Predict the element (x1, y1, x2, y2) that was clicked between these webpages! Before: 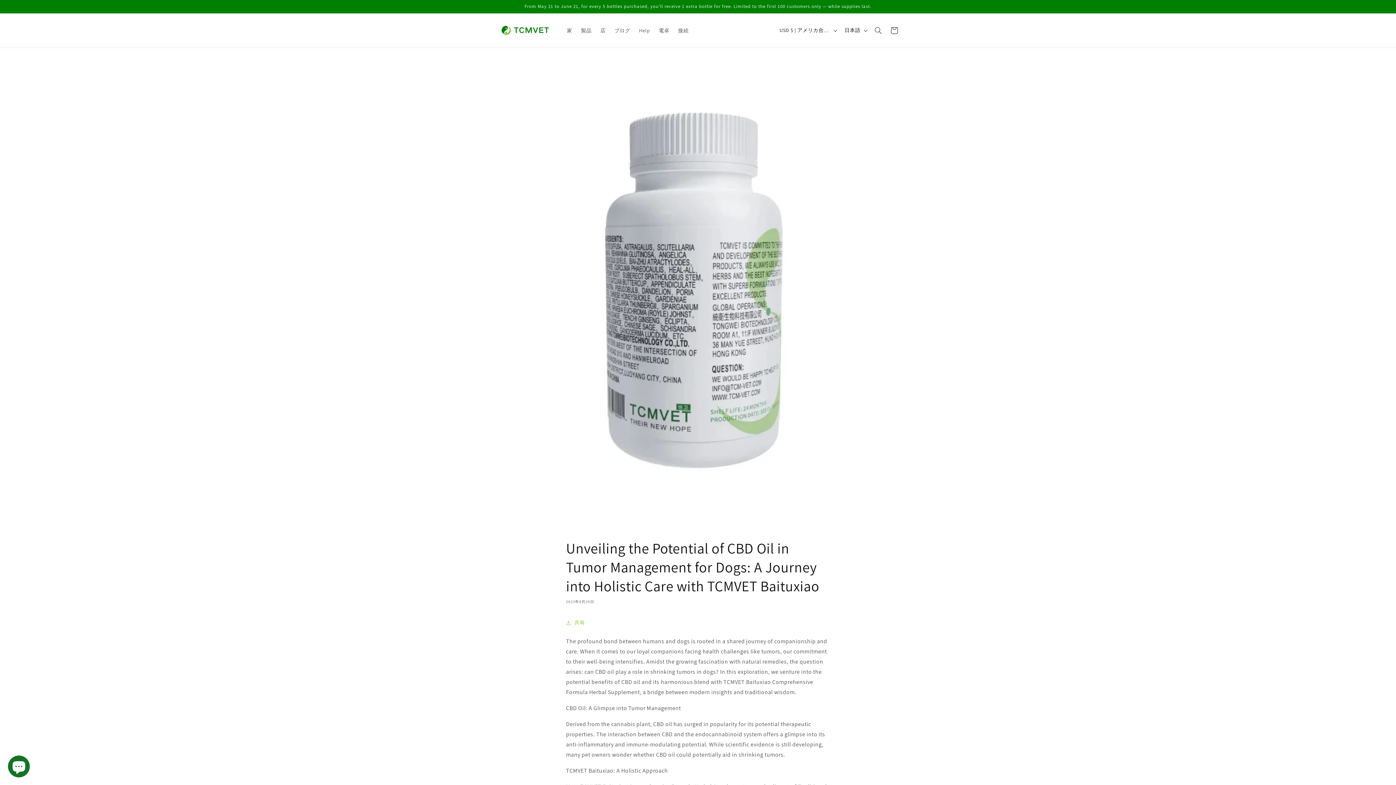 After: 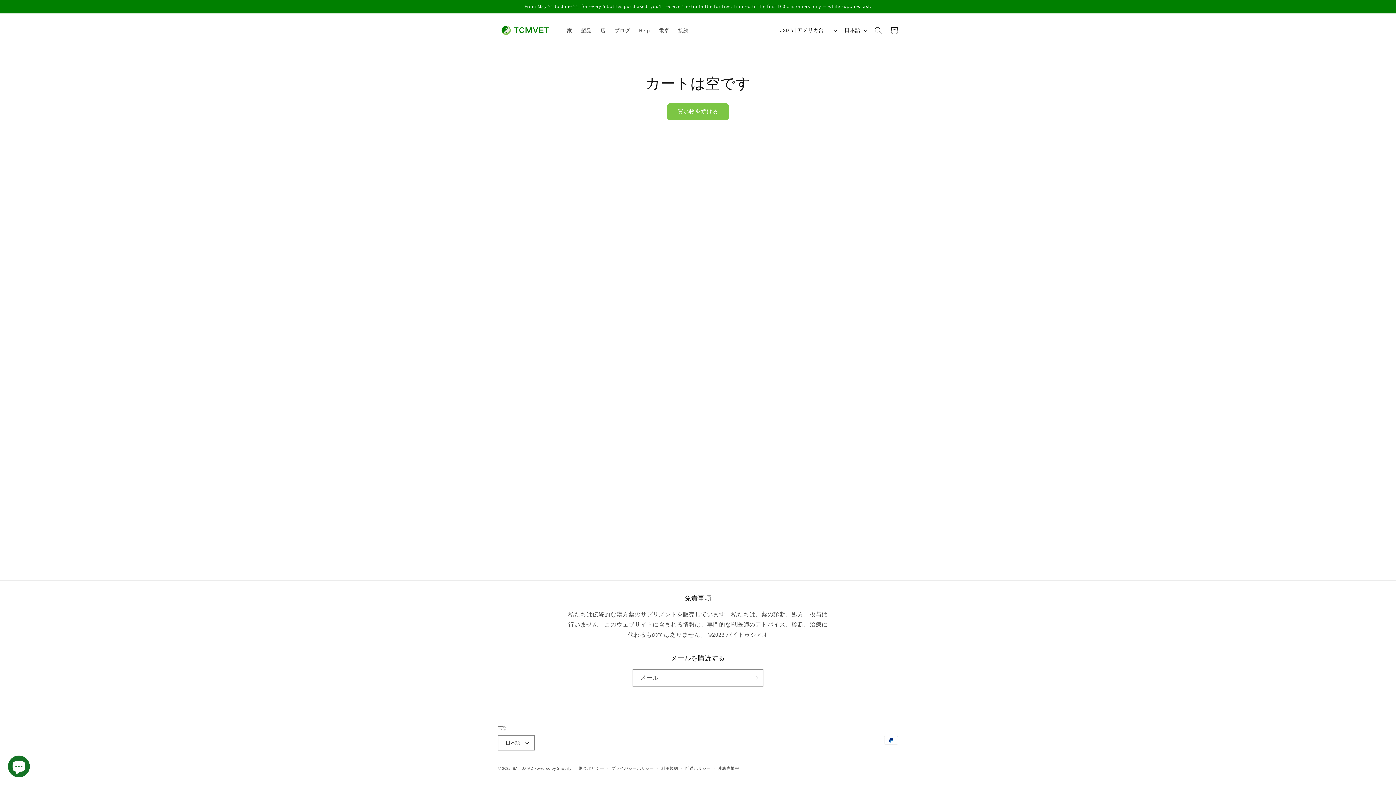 Action: bbox: (886, 22, 902, 38) label: カート